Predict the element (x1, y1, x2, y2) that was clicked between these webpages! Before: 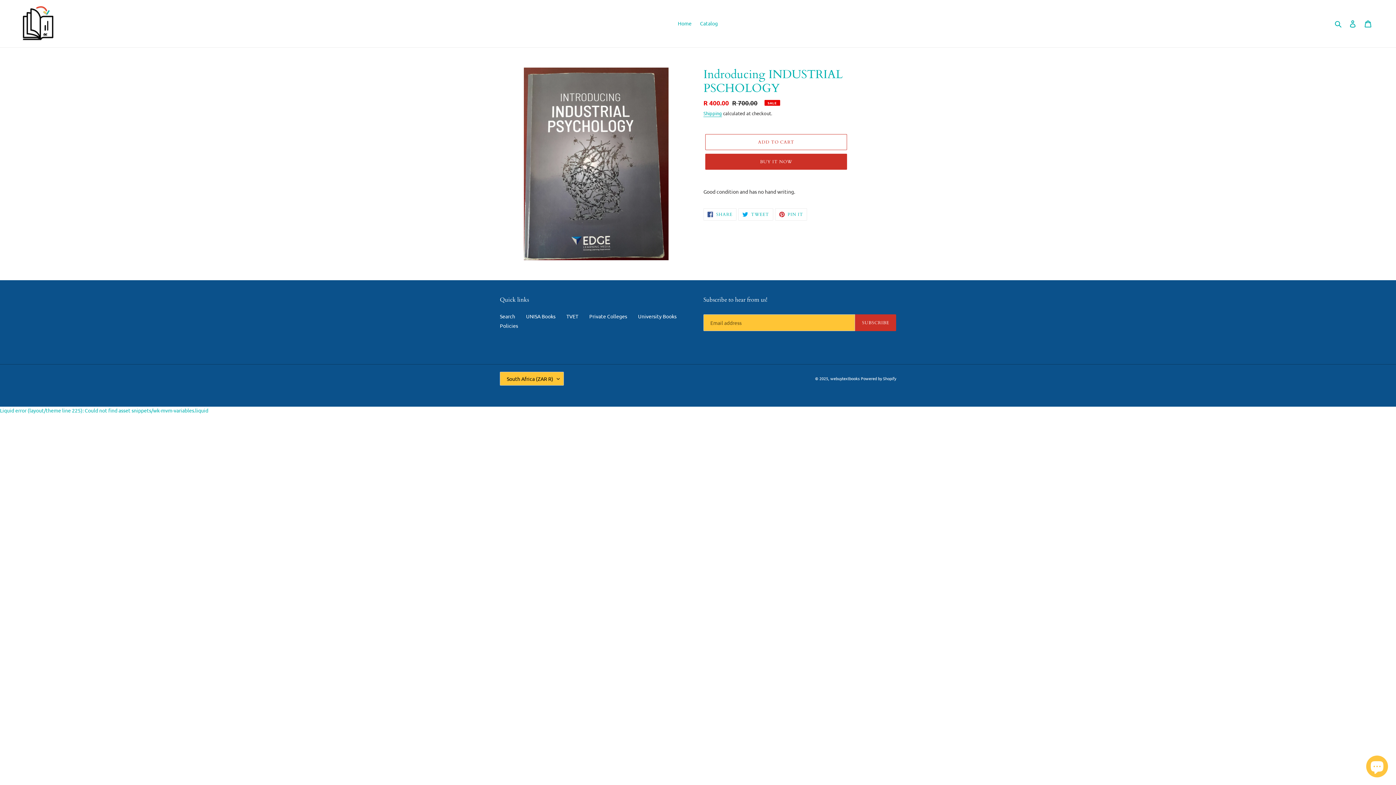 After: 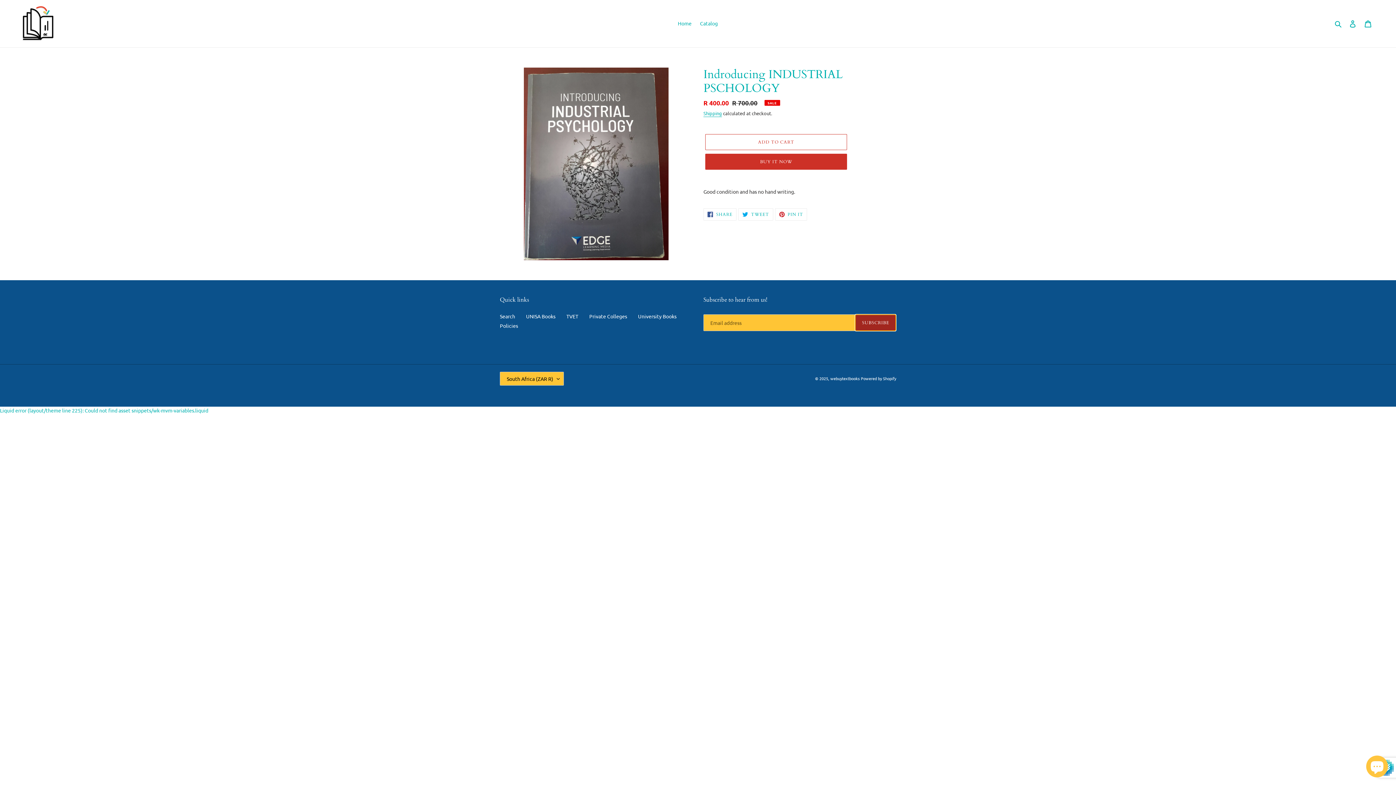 Action: label: SUBSCRIBE bbox: (855, 314, 896, 331)